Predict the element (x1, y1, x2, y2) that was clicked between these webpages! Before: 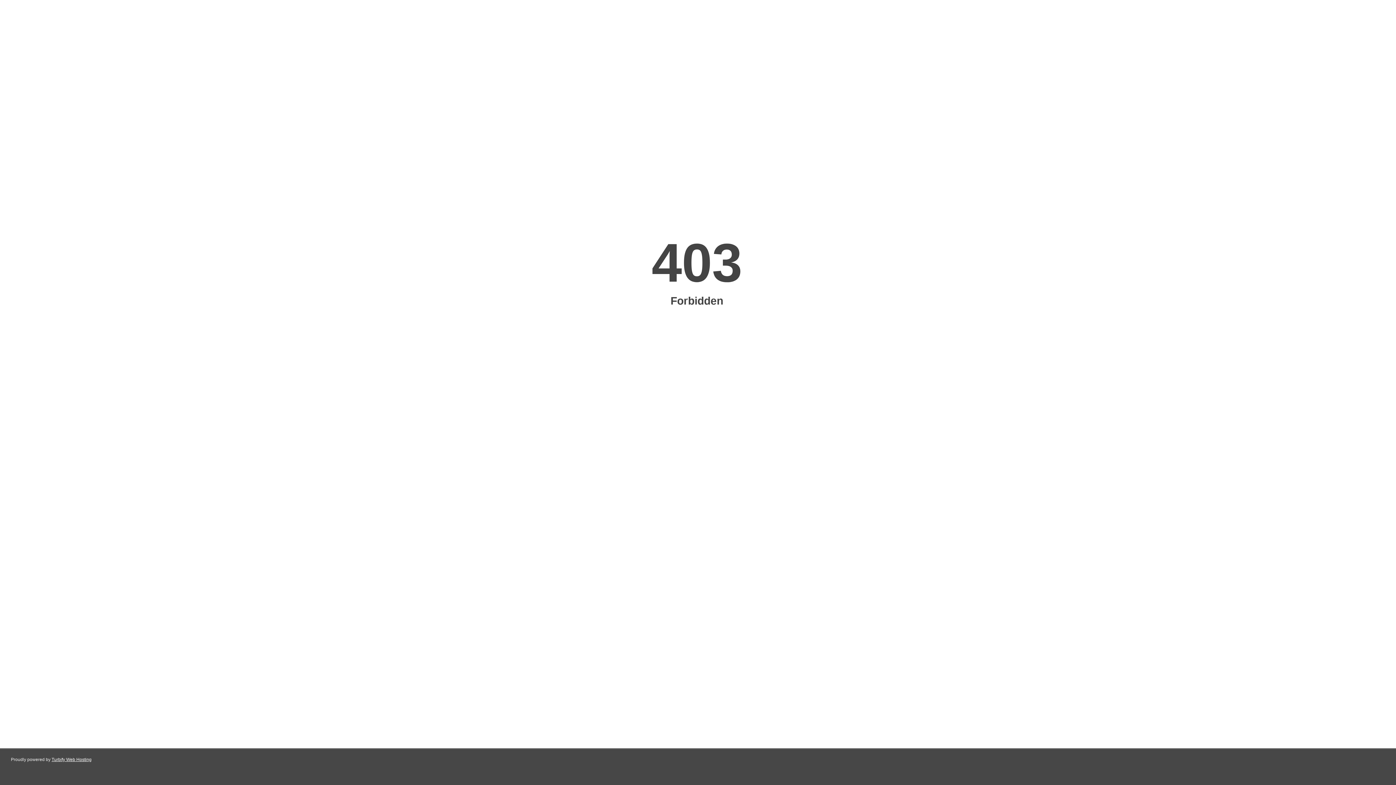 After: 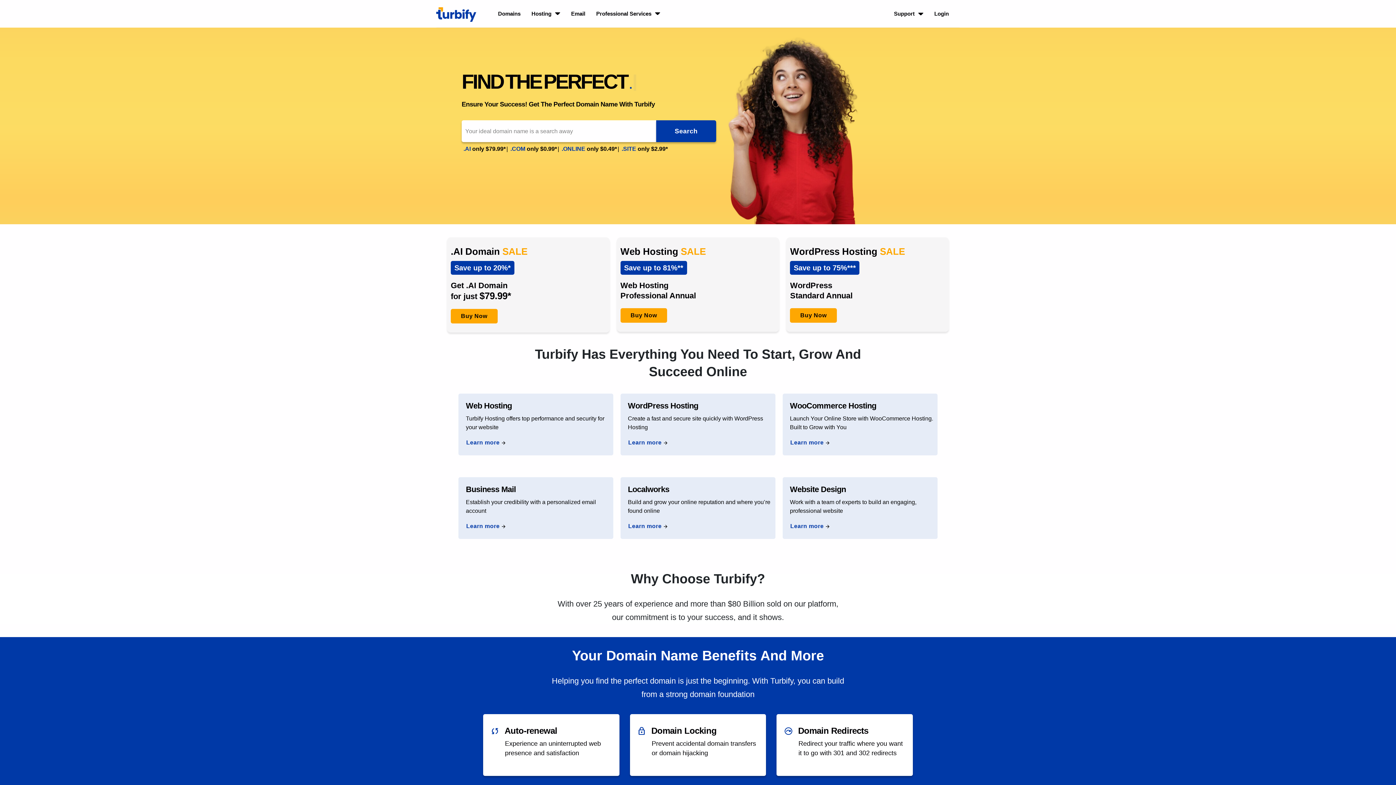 Action: label: Turbify Web Hosting bbox: (51, 757, 91, 762)